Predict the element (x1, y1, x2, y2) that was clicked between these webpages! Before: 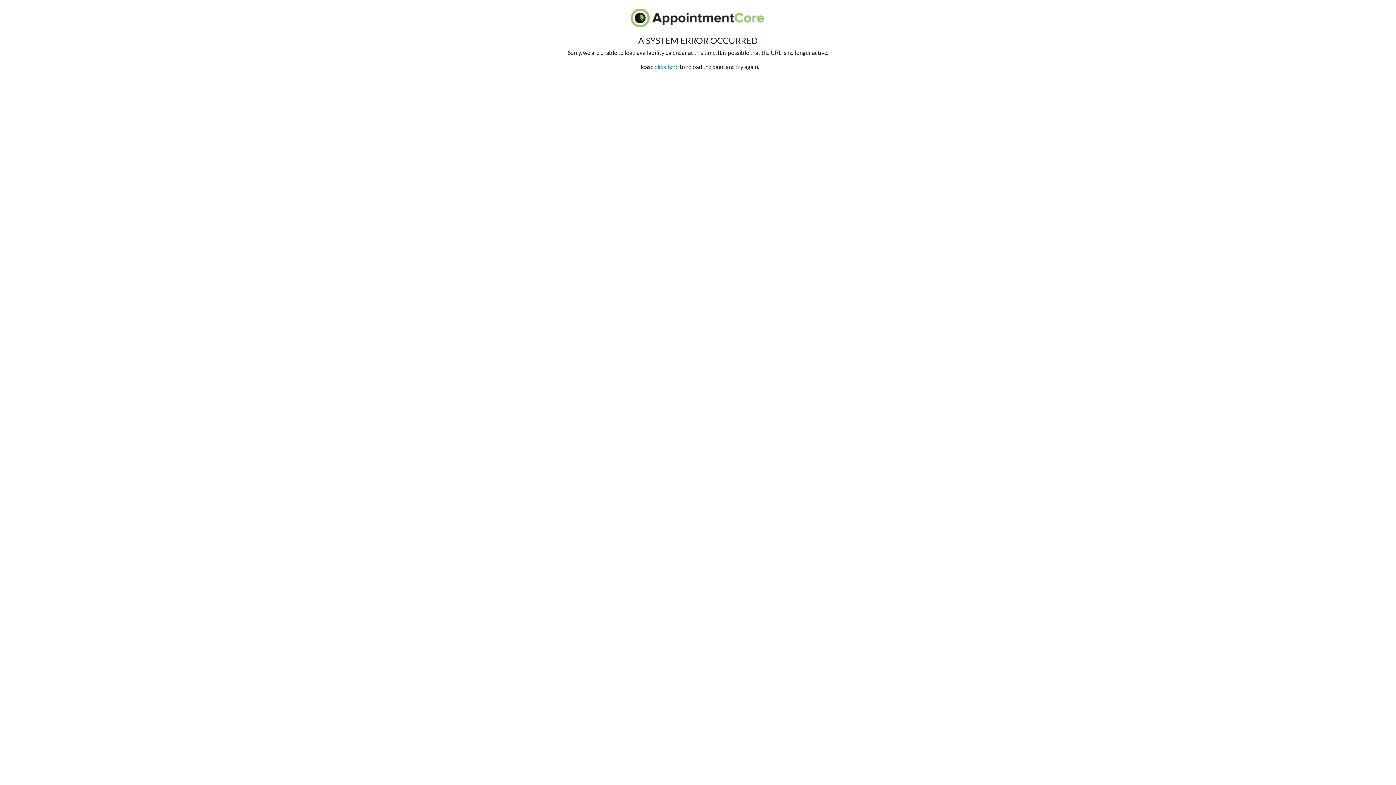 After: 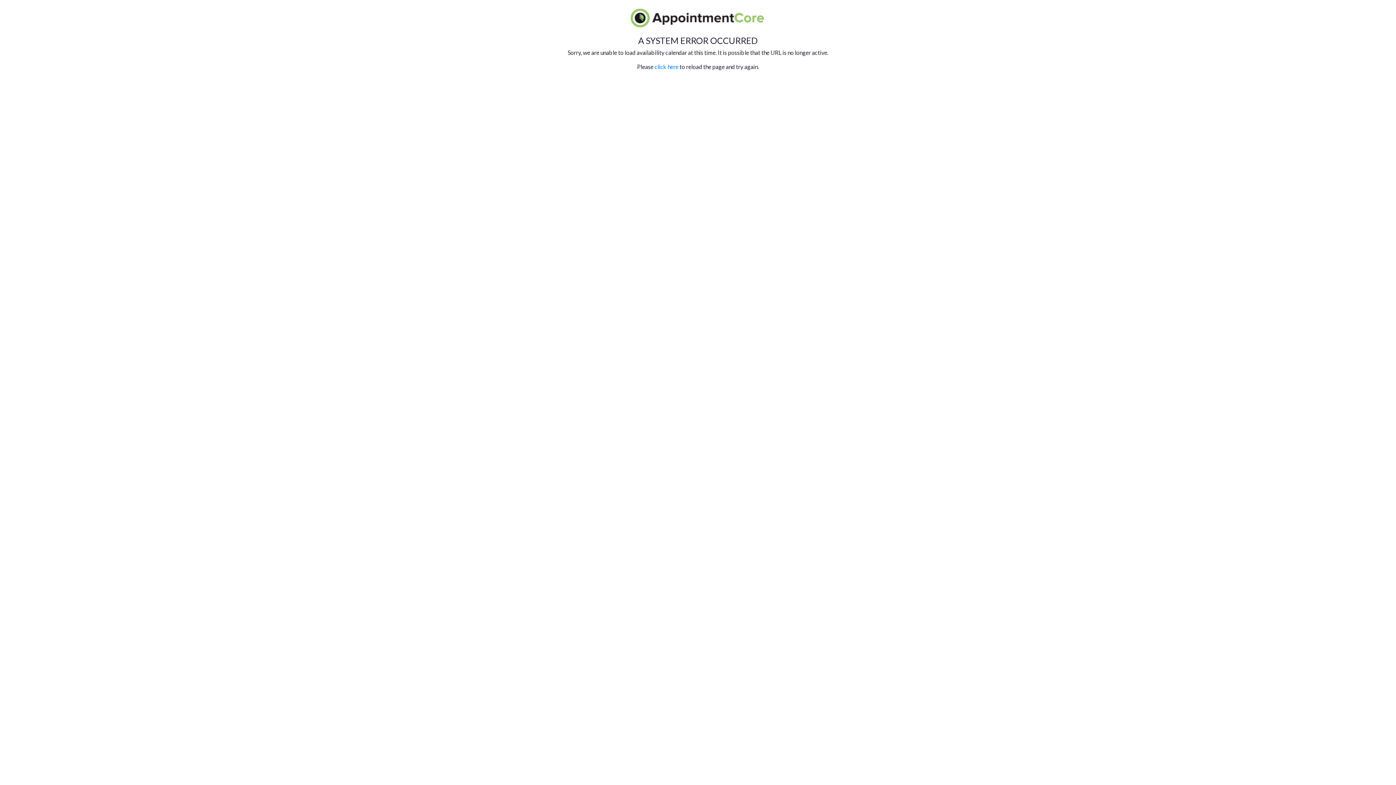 Action: label: click here bbox: (654, 63, 678, 70)